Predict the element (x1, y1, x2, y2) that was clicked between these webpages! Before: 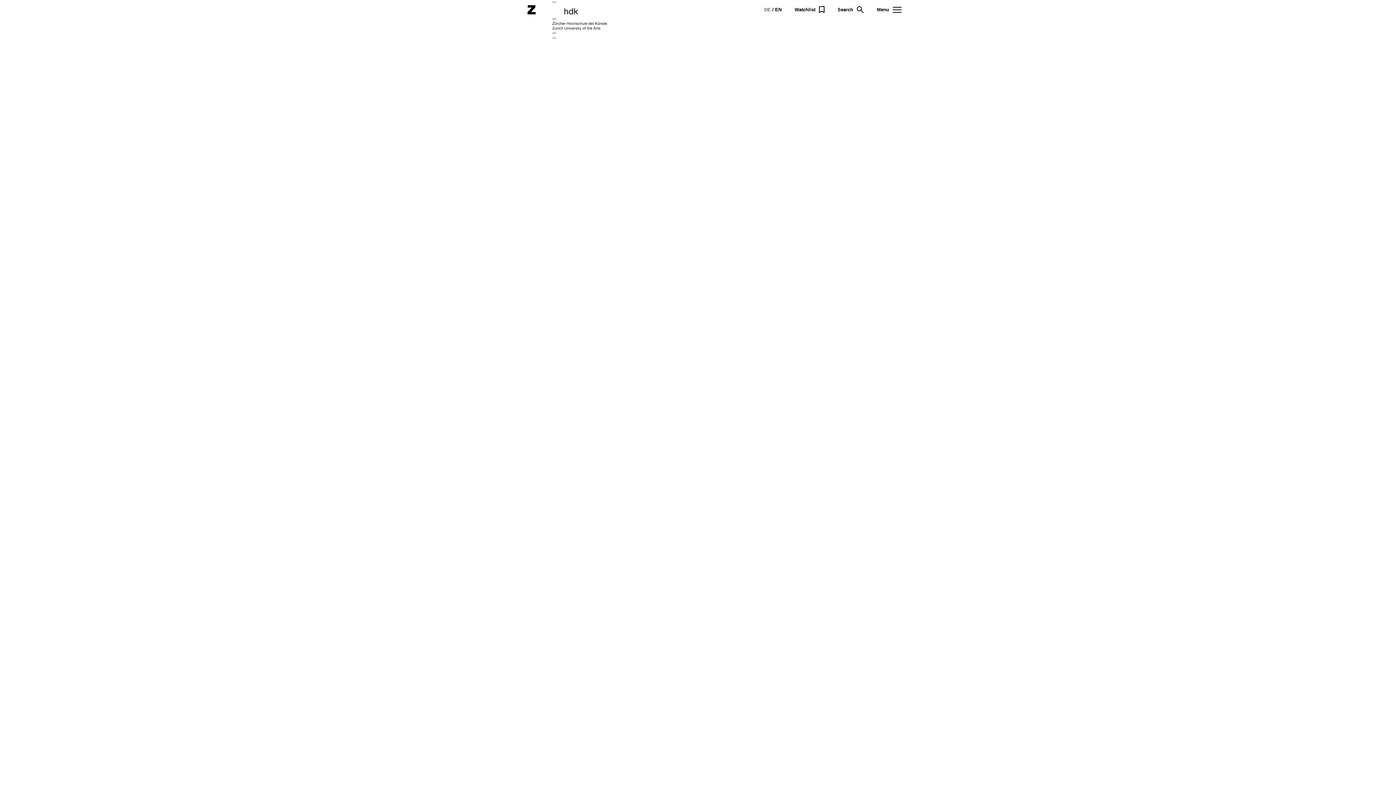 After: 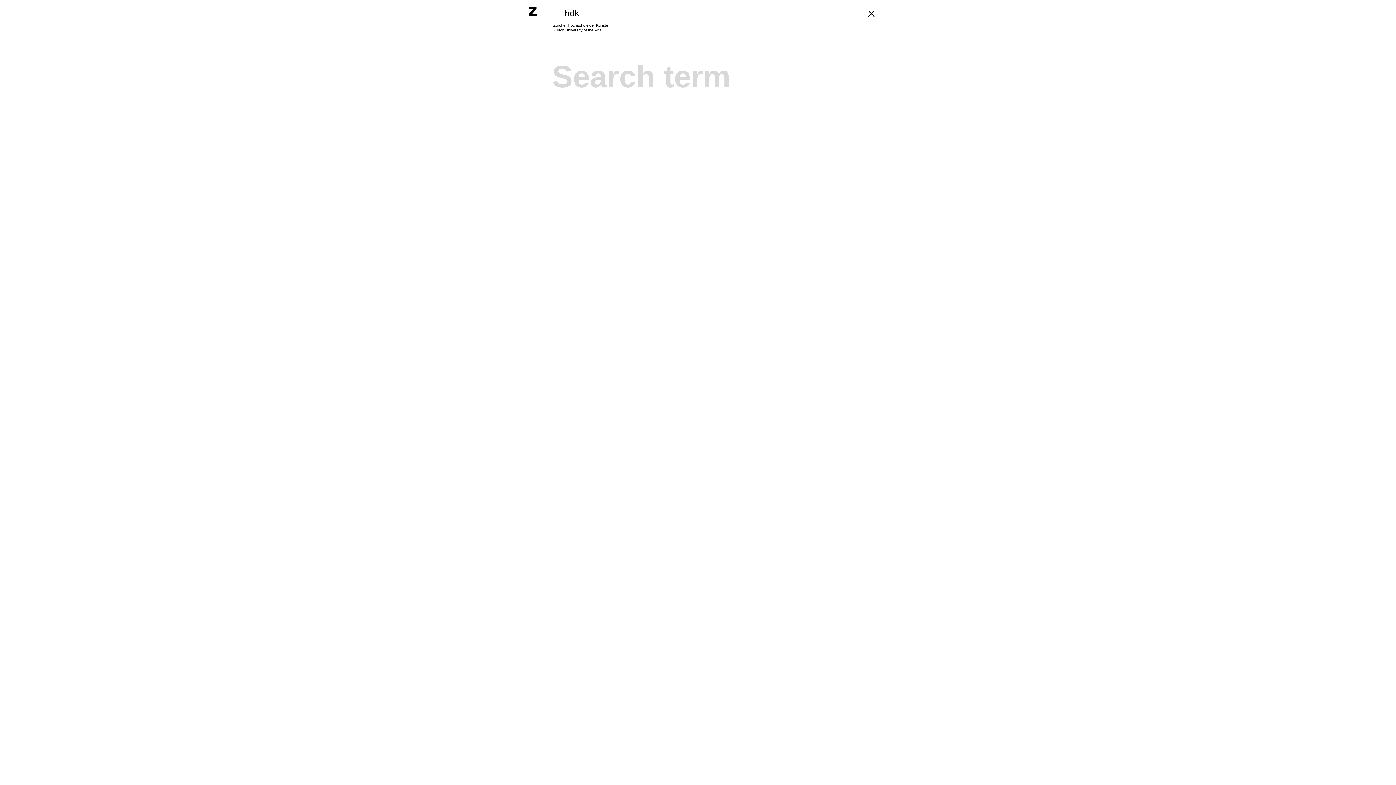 Action: label: Search
Open search bbox: (837, 6, 864, 13)